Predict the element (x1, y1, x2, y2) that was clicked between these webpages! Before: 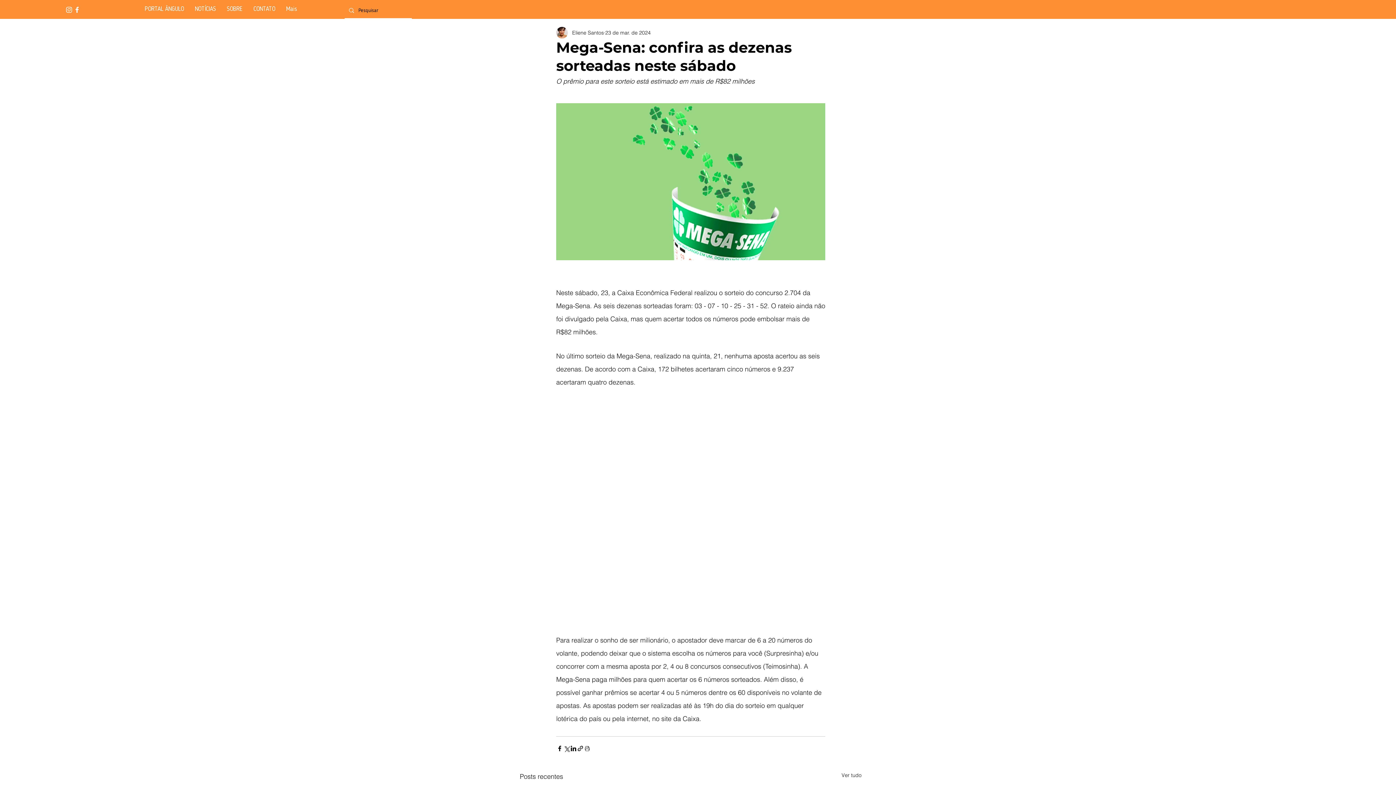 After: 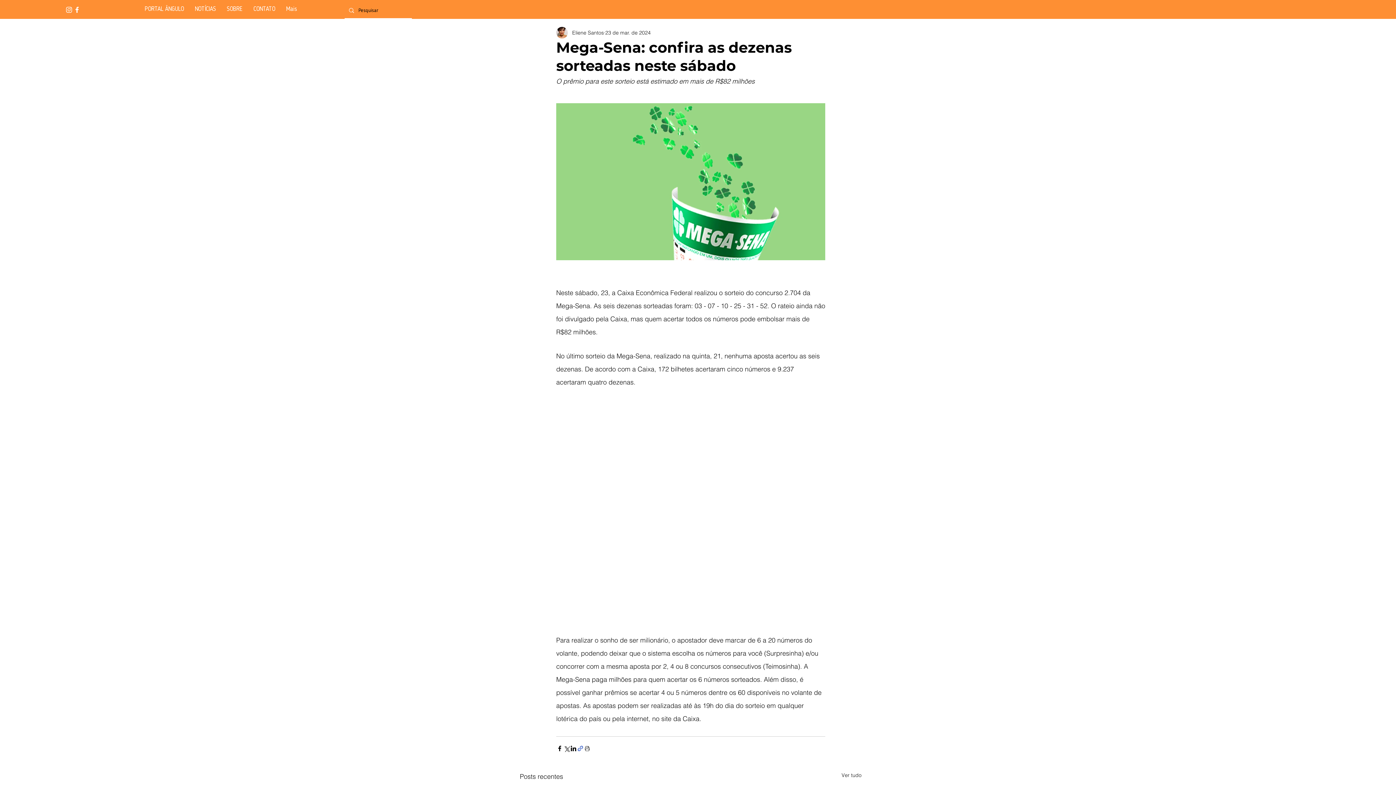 Action: label: Compartilhar via link bbox: (577, 745, 584, 752)